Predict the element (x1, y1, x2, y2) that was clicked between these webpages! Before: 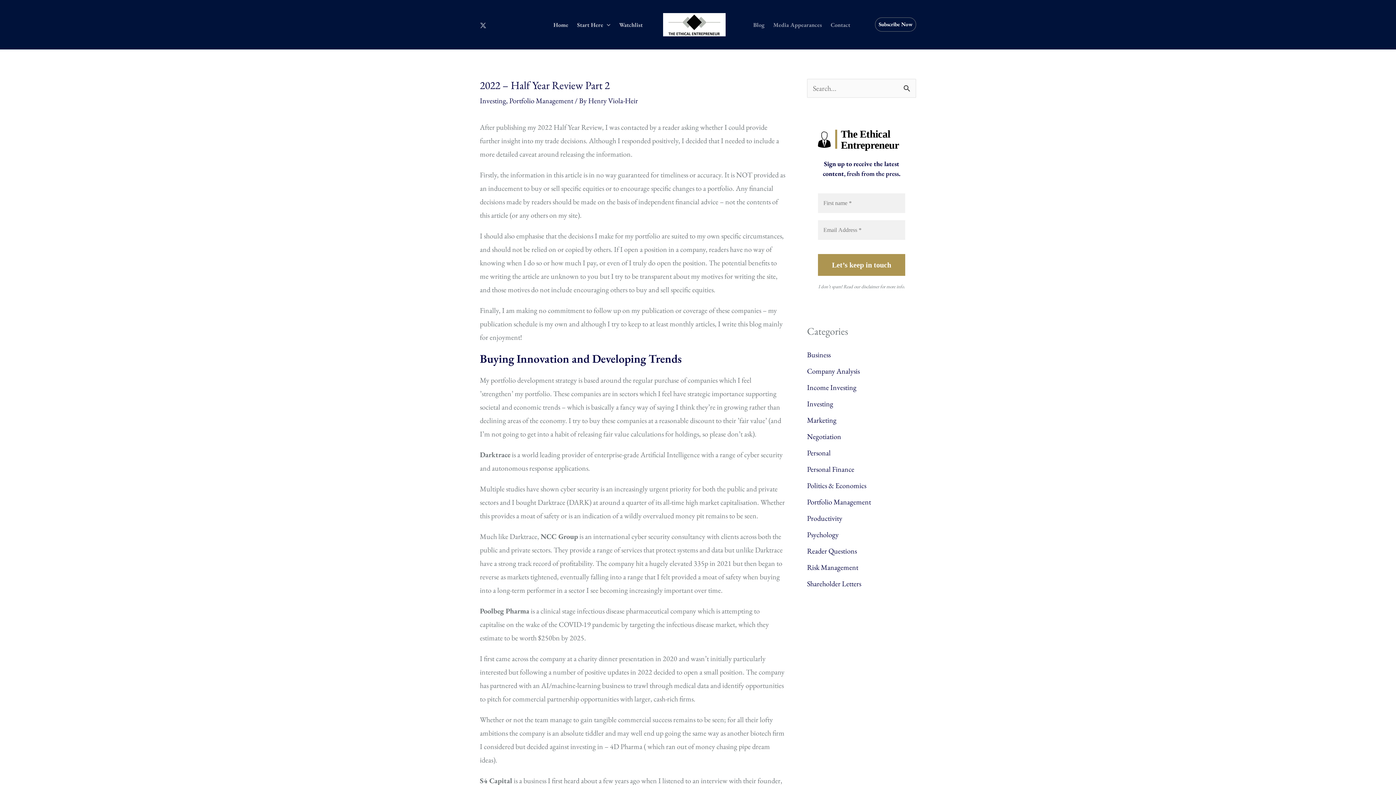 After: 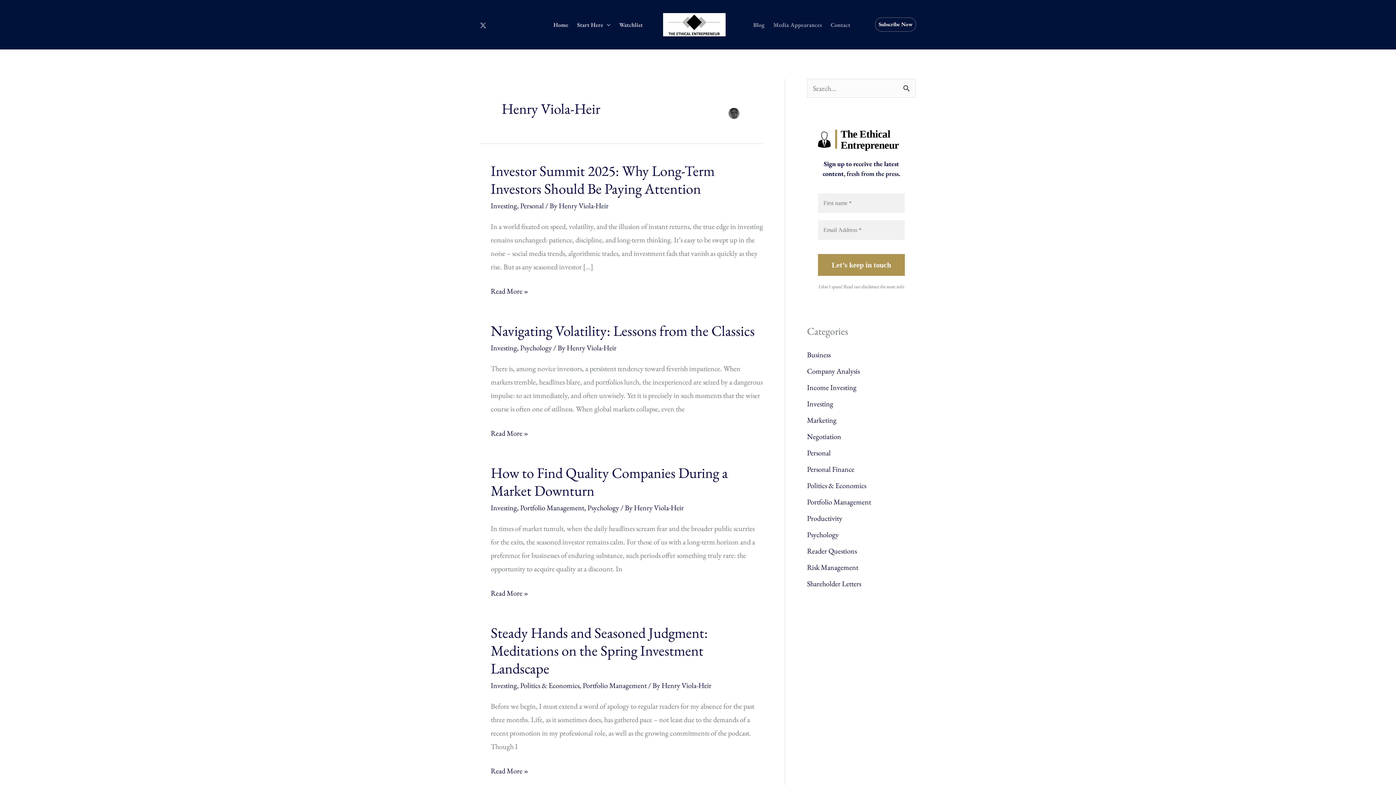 Action: label: Henry Viola-Heir bbox: (588, 95, 638, 105)